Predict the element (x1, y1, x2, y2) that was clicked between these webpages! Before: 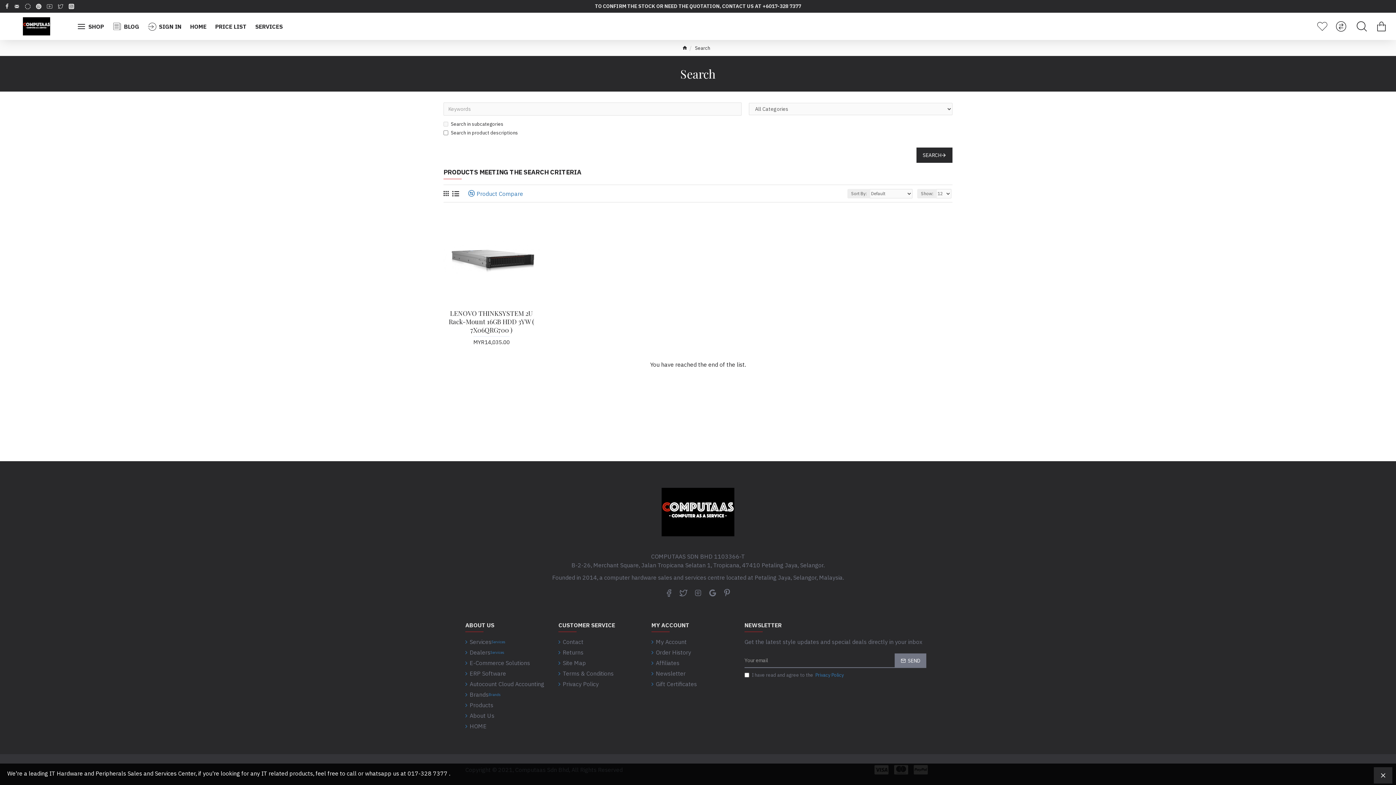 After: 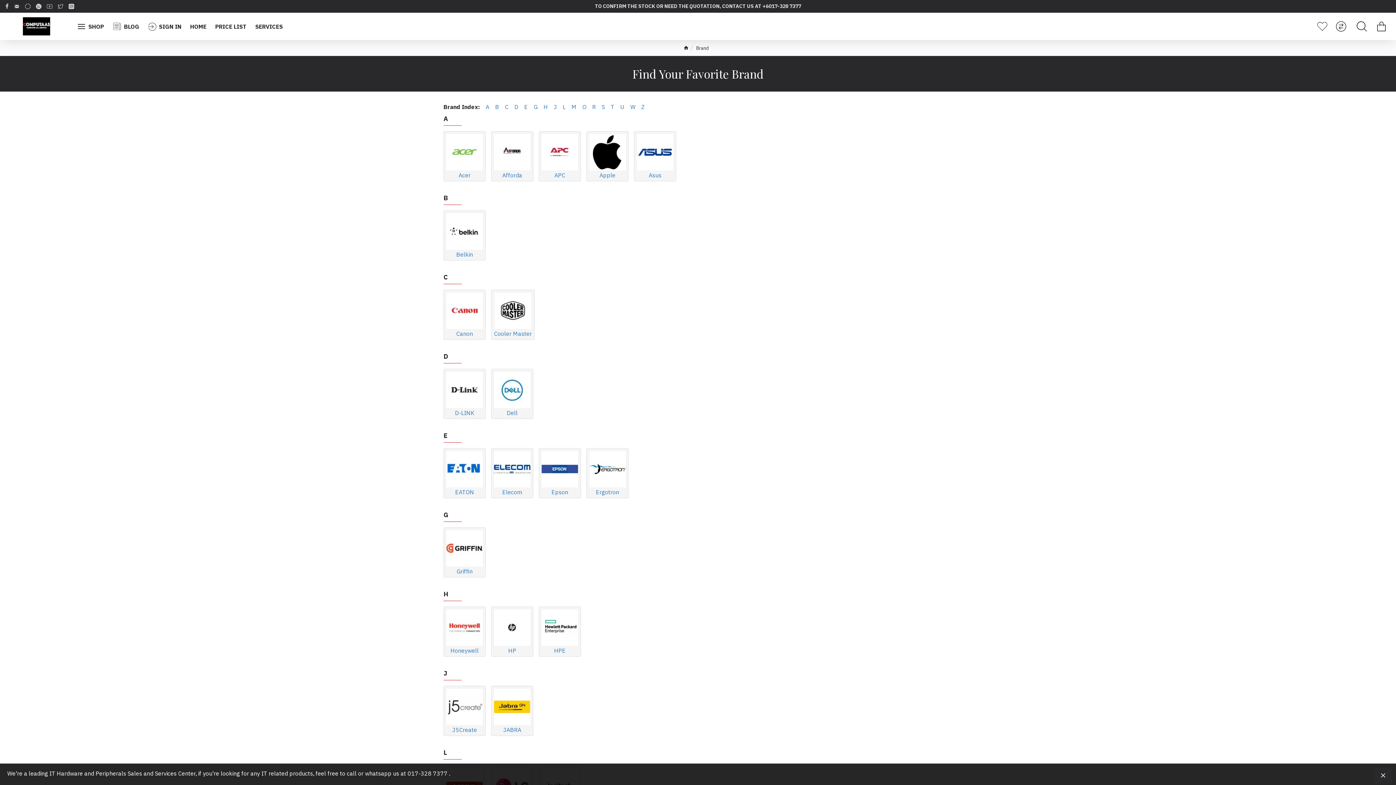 Action: label: Brands
Brands bbox: (465, 690, 488, 701)